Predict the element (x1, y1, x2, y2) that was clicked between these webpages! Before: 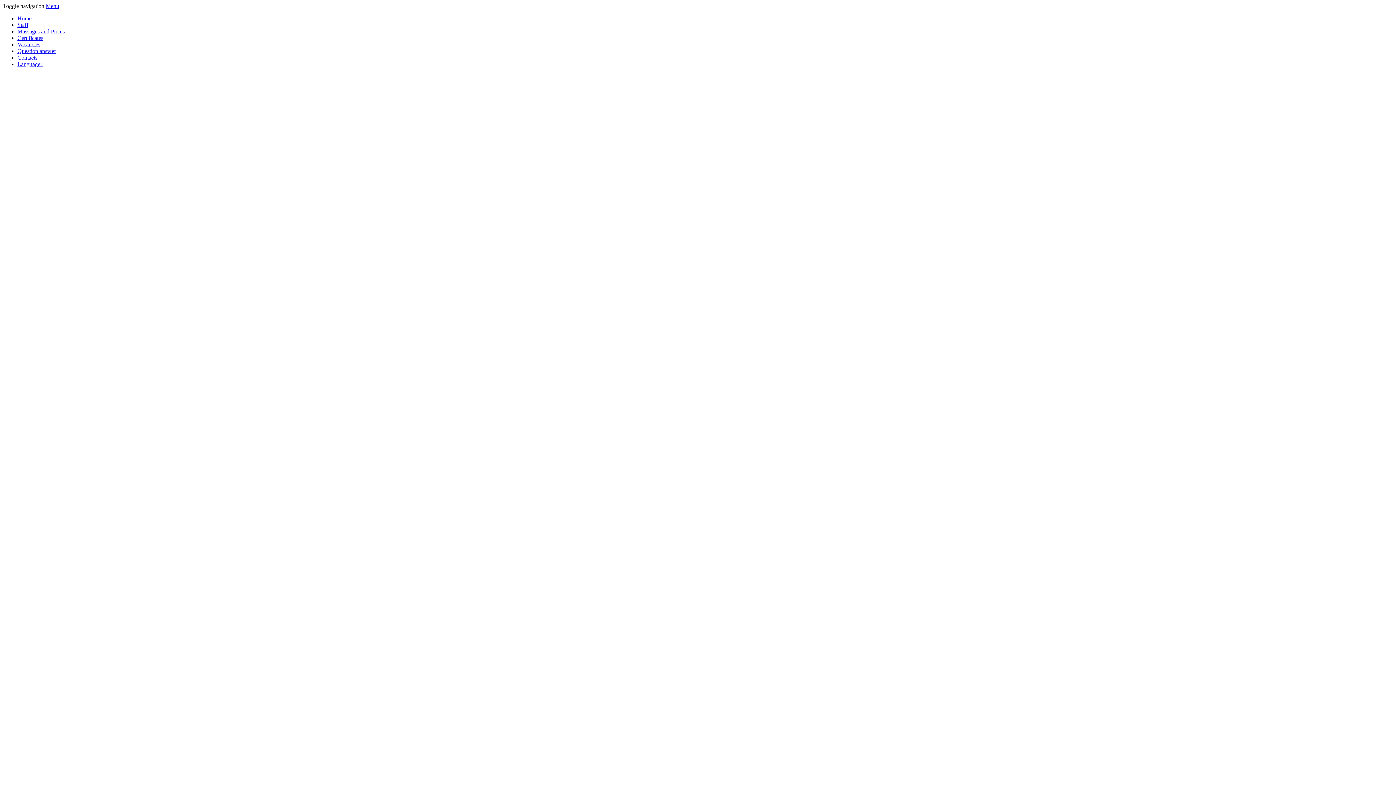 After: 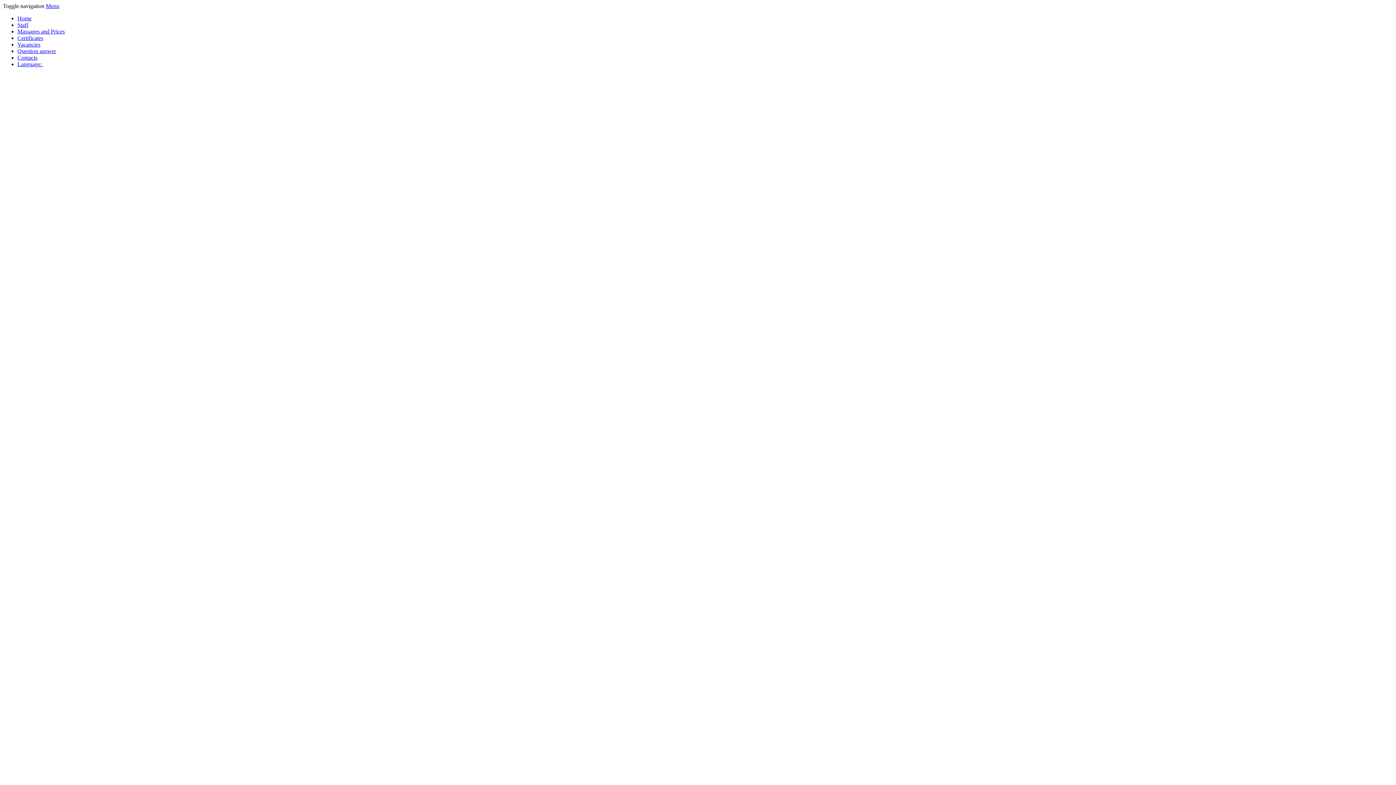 Action: label: Massages and Prices bbox: (17, 28, 64, 34)